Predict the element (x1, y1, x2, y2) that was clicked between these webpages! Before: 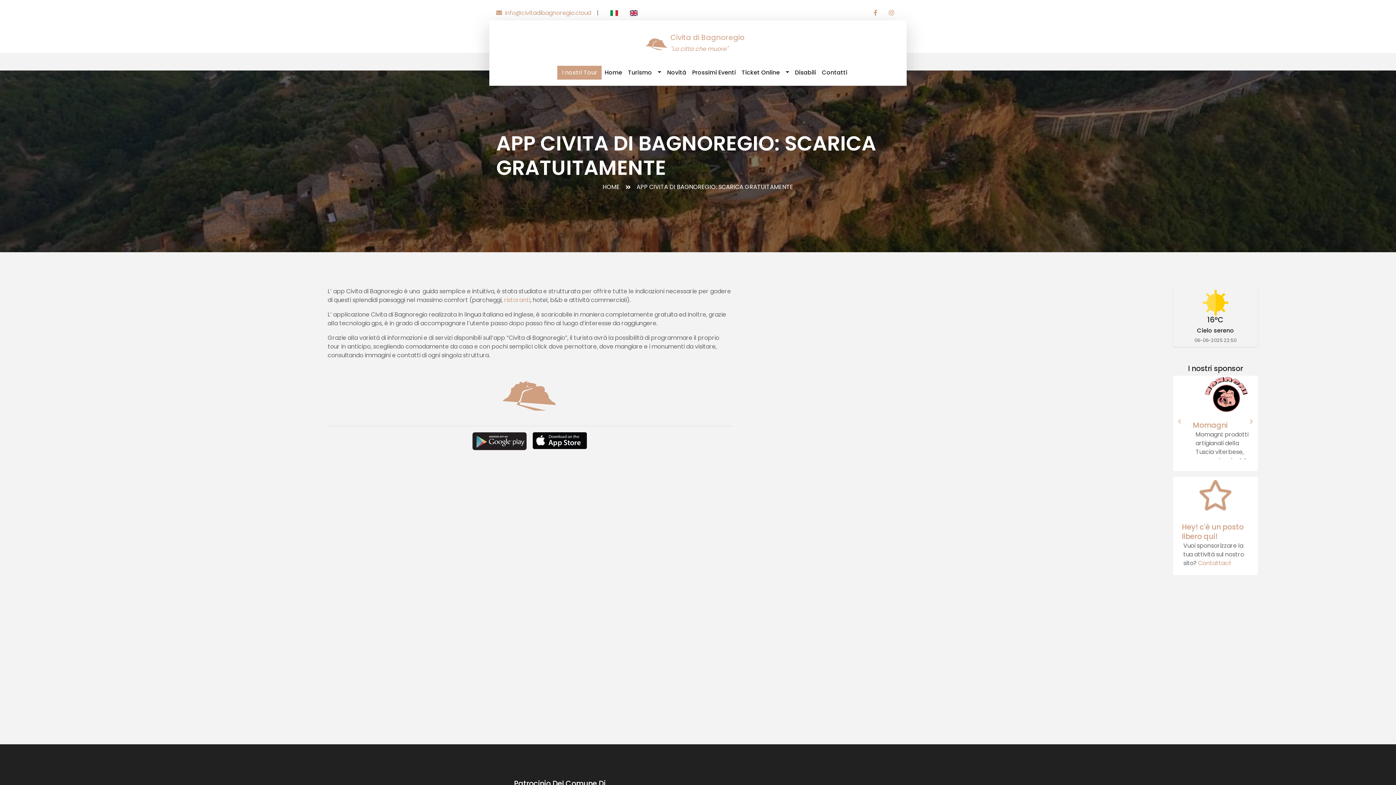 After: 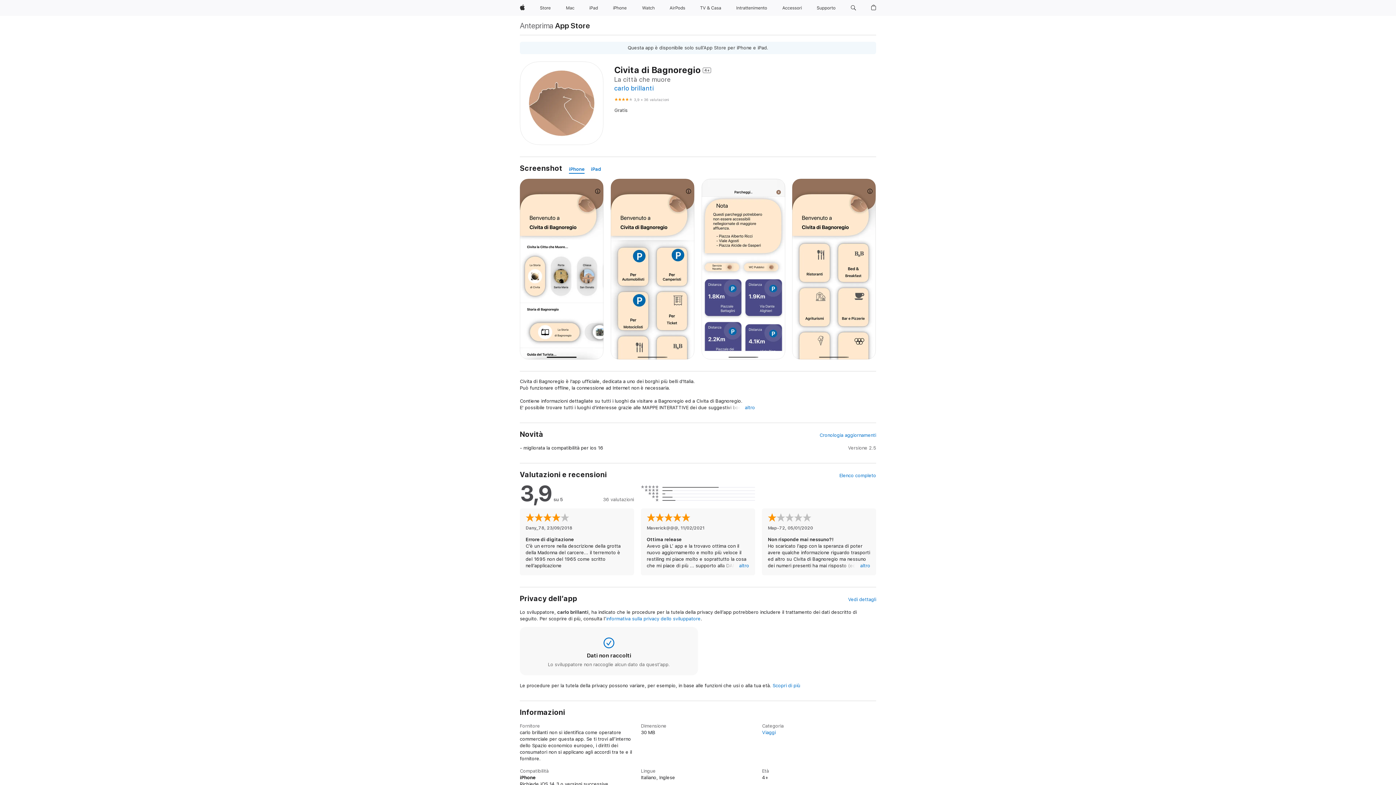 Action: bbox: (532, 432, 587, 450)